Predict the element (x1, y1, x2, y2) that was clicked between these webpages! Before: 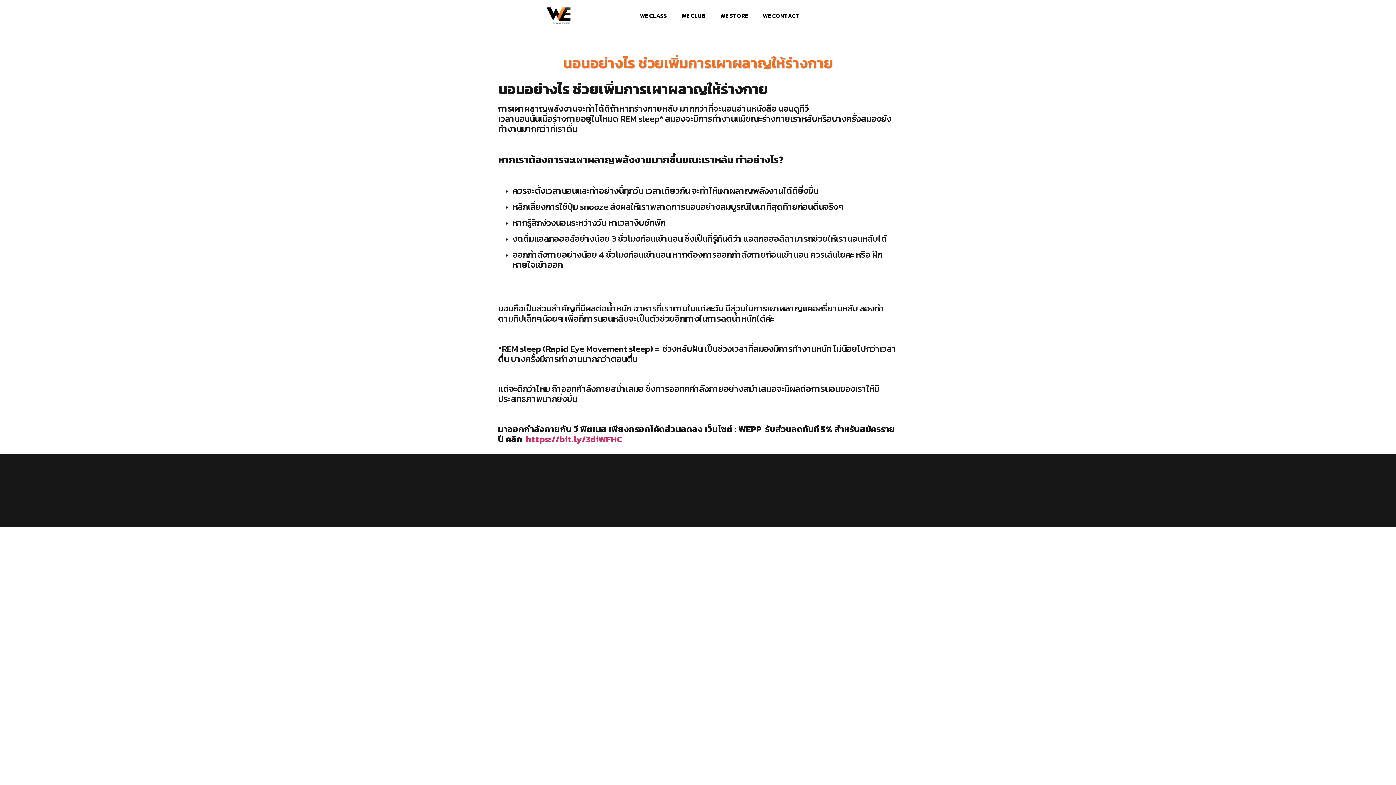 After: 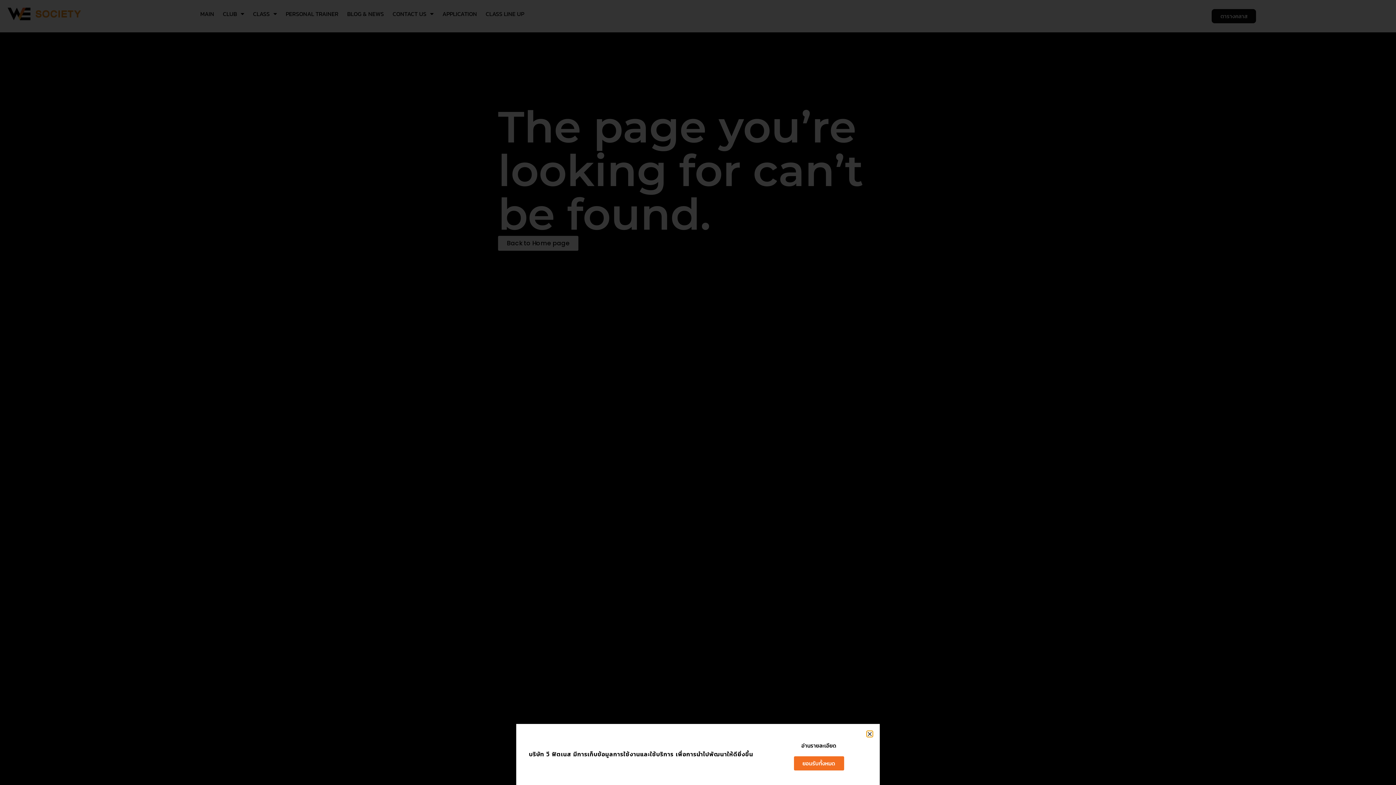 Action: bbox: (526, 432, 622, 445) label: https://bit.ly/3diWFHC